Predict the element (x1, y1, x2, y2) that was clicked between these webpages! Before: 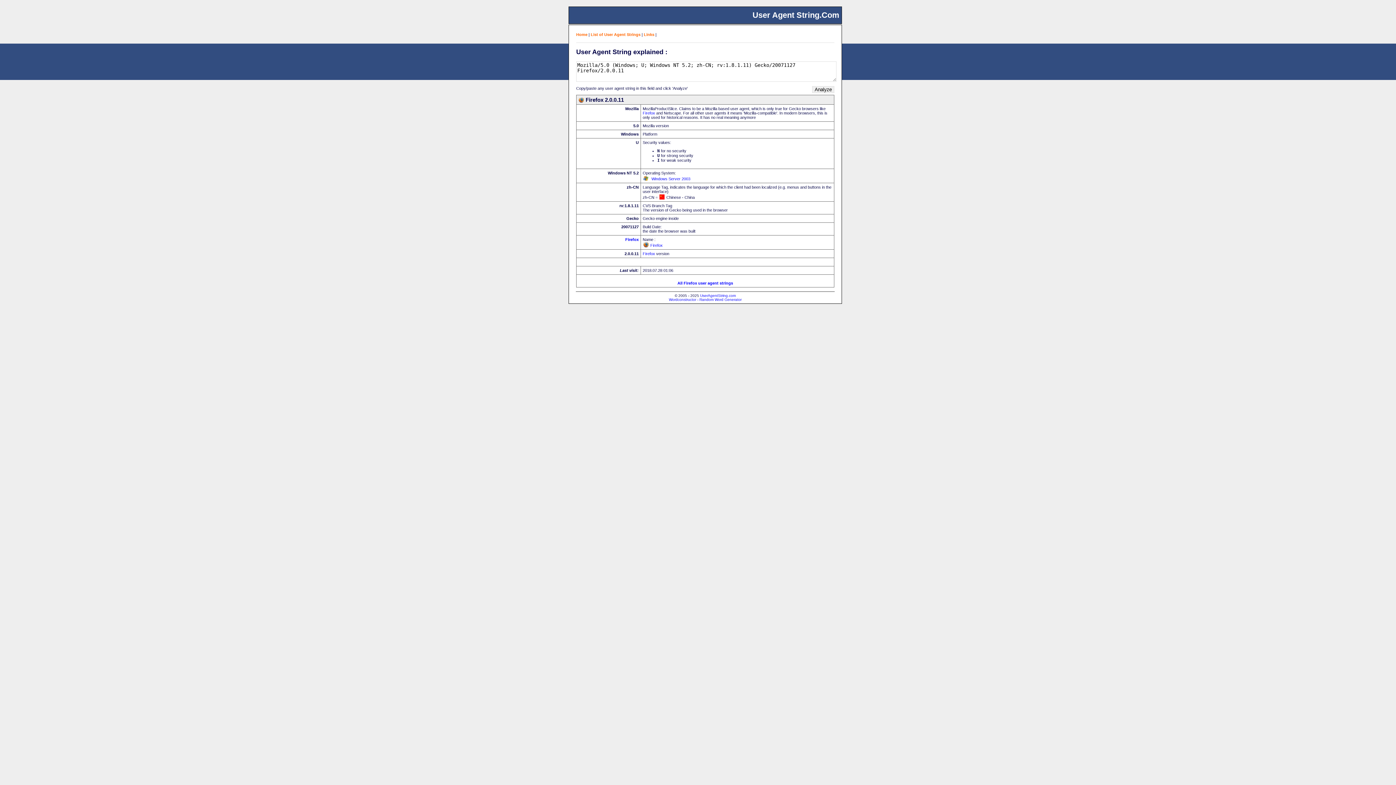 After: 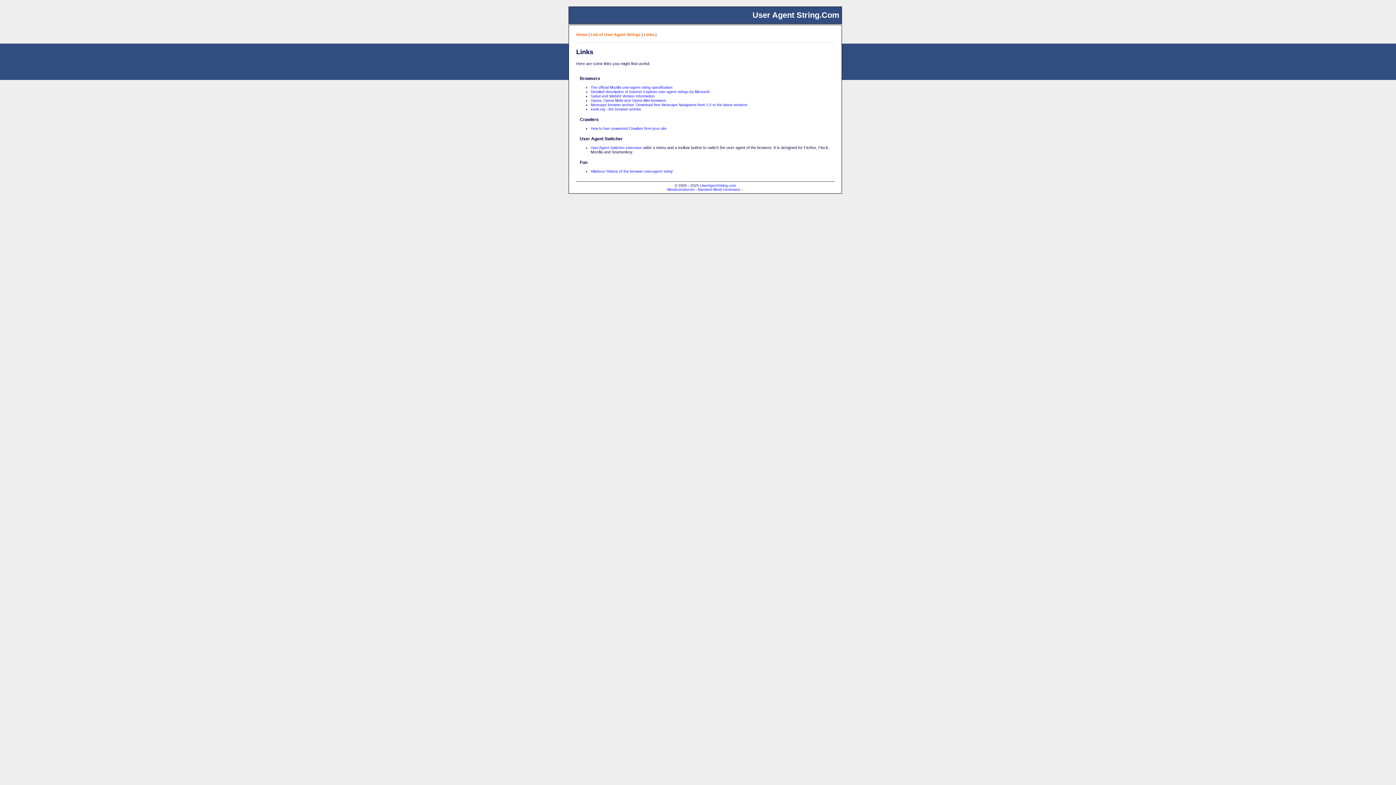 Action: label: Links bbox: (644, 32, 654, 36)